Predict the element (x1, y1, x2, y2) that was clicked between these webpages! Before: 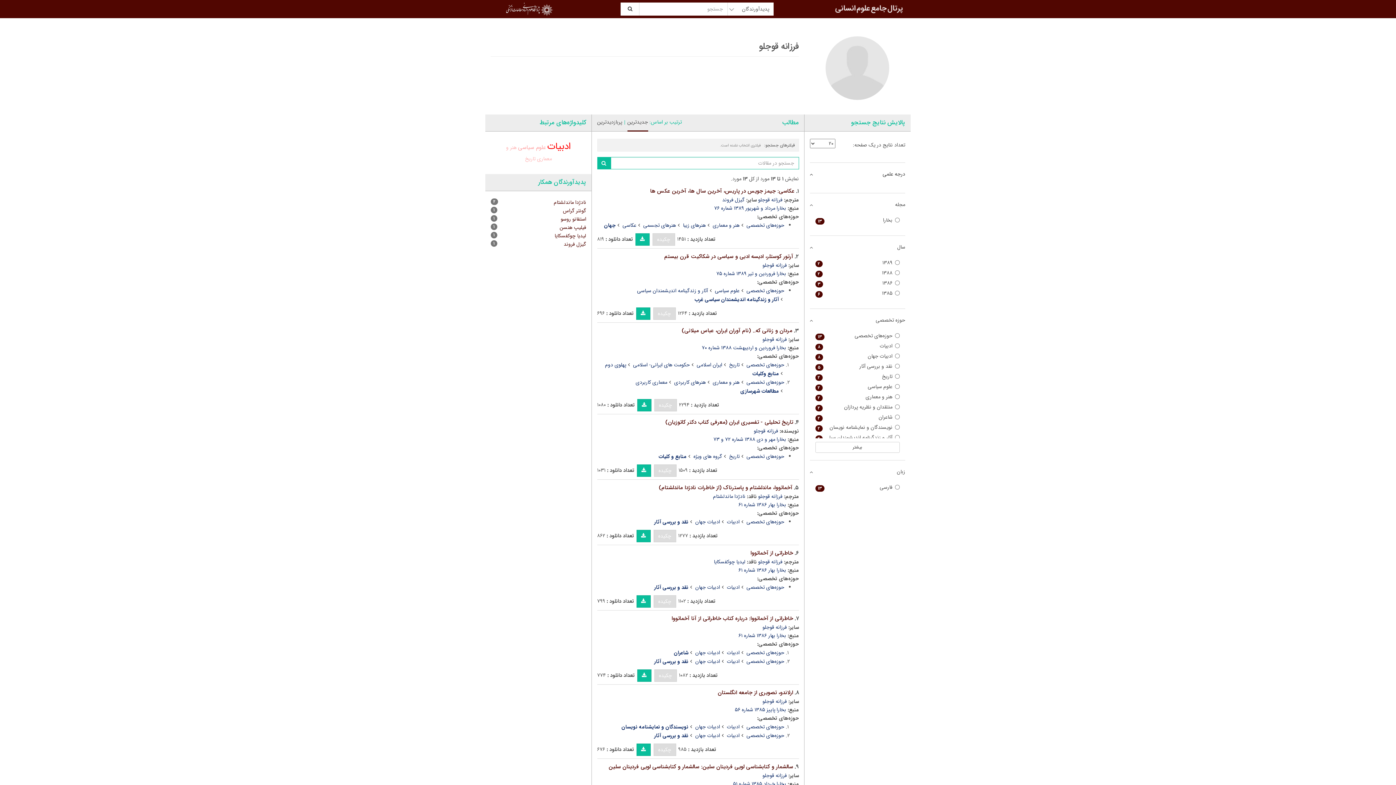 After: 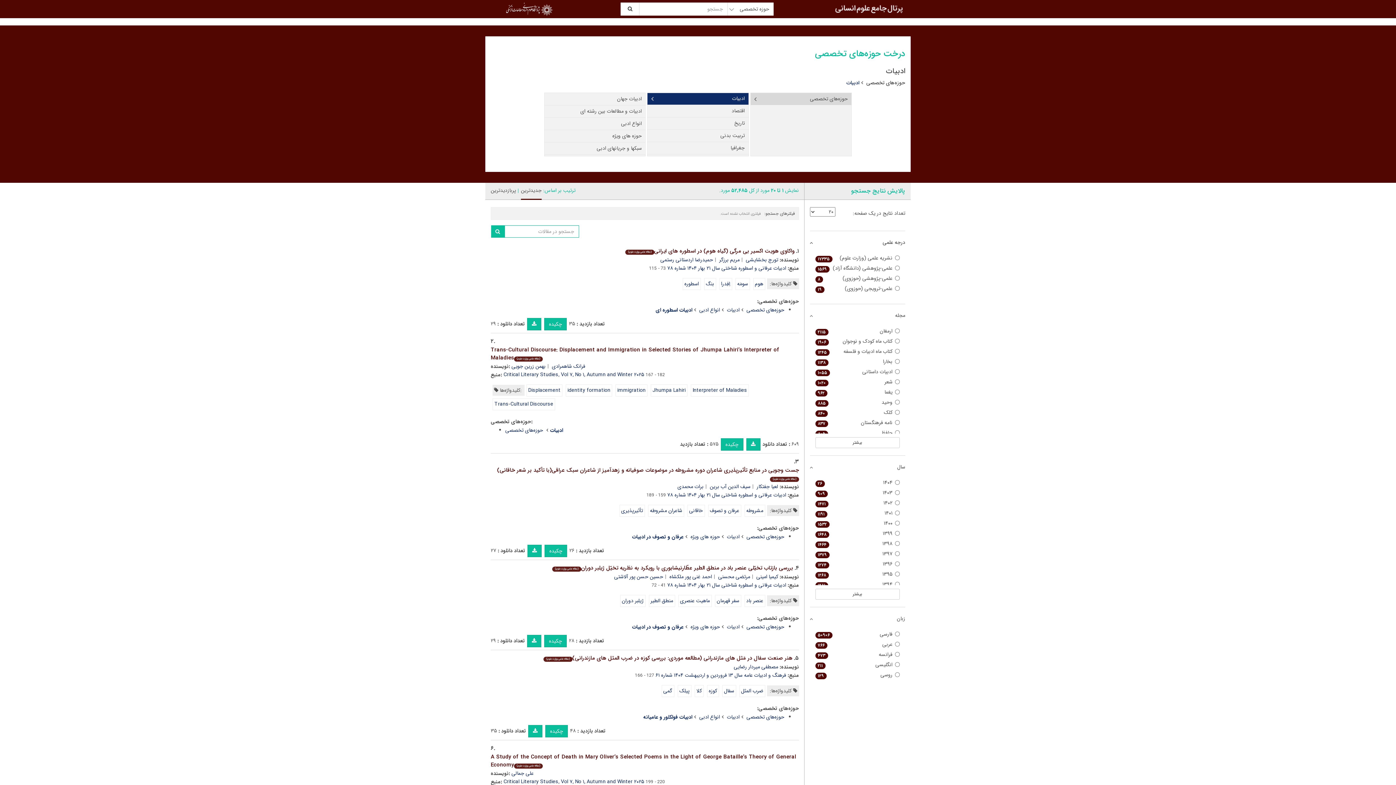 Action: bbox: (727, 722, 745, 731) label: ادبیات